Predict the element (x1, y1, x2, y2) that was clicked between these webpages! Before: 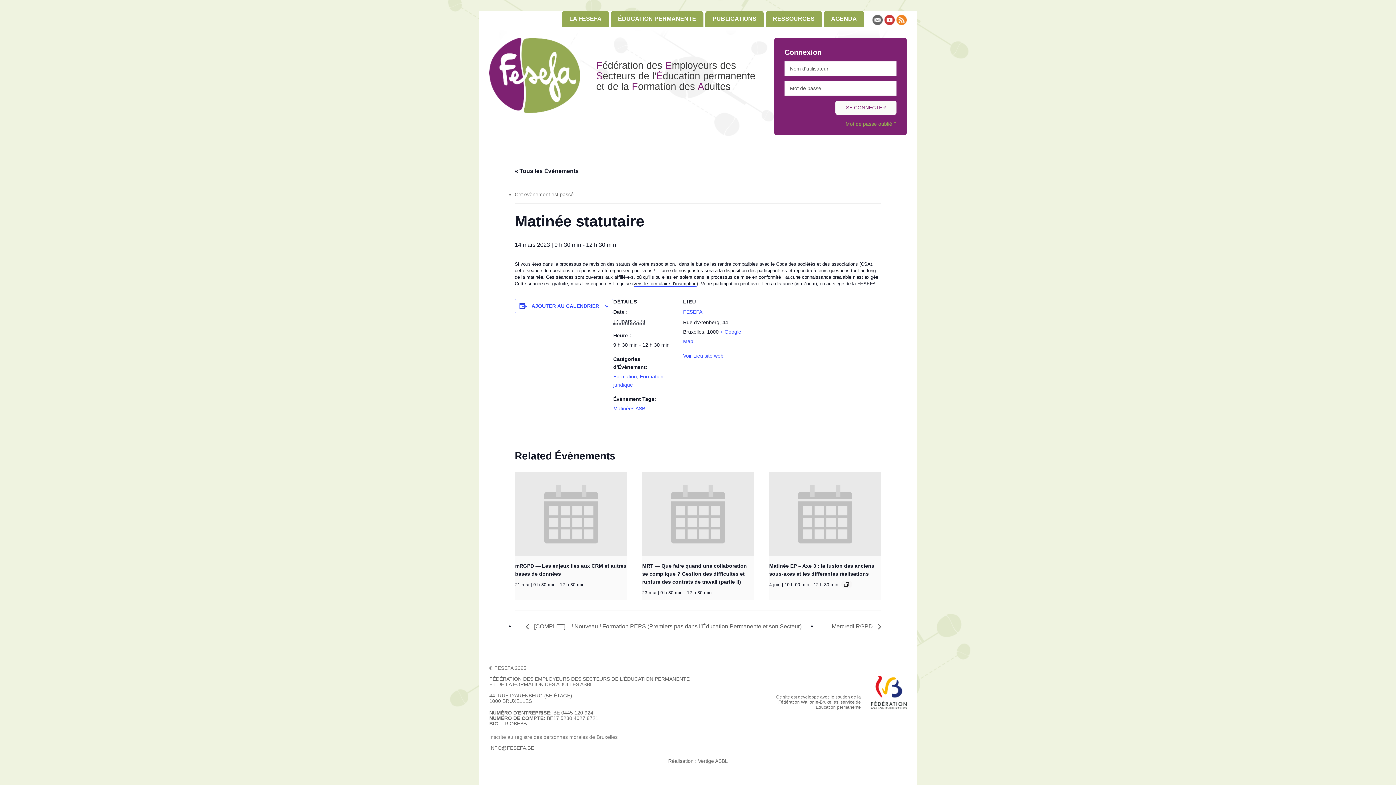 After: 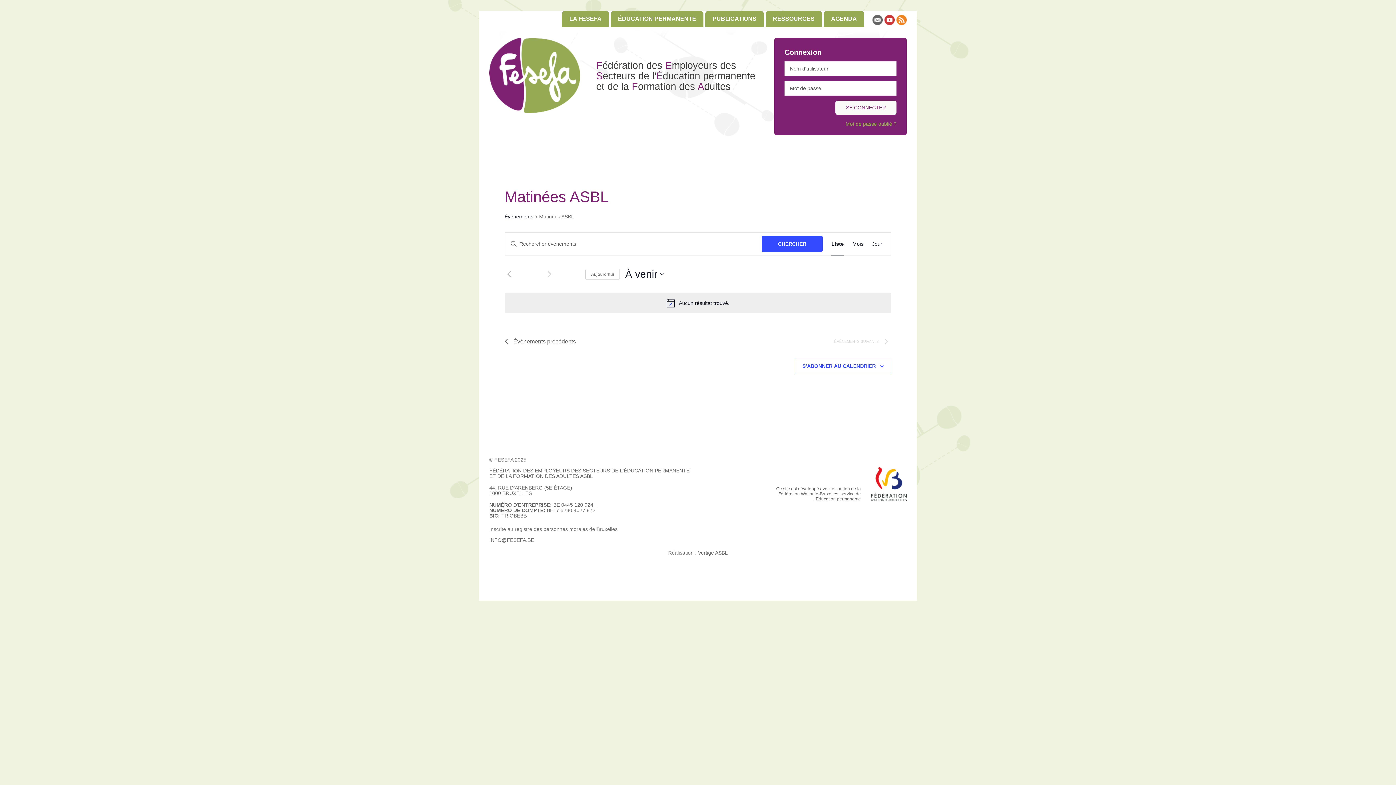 Action: bbox: (613, 405, 648, 411) label: Matinées ASBL